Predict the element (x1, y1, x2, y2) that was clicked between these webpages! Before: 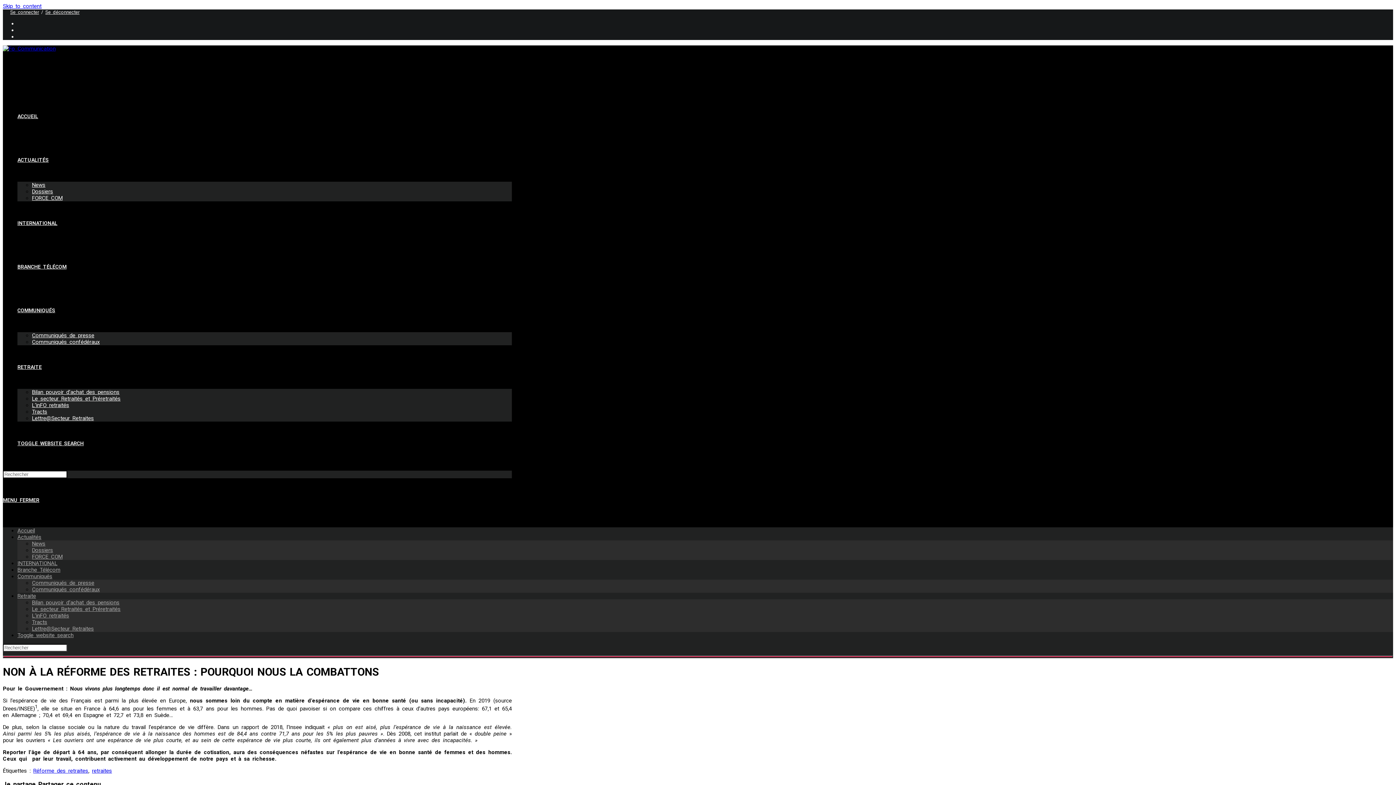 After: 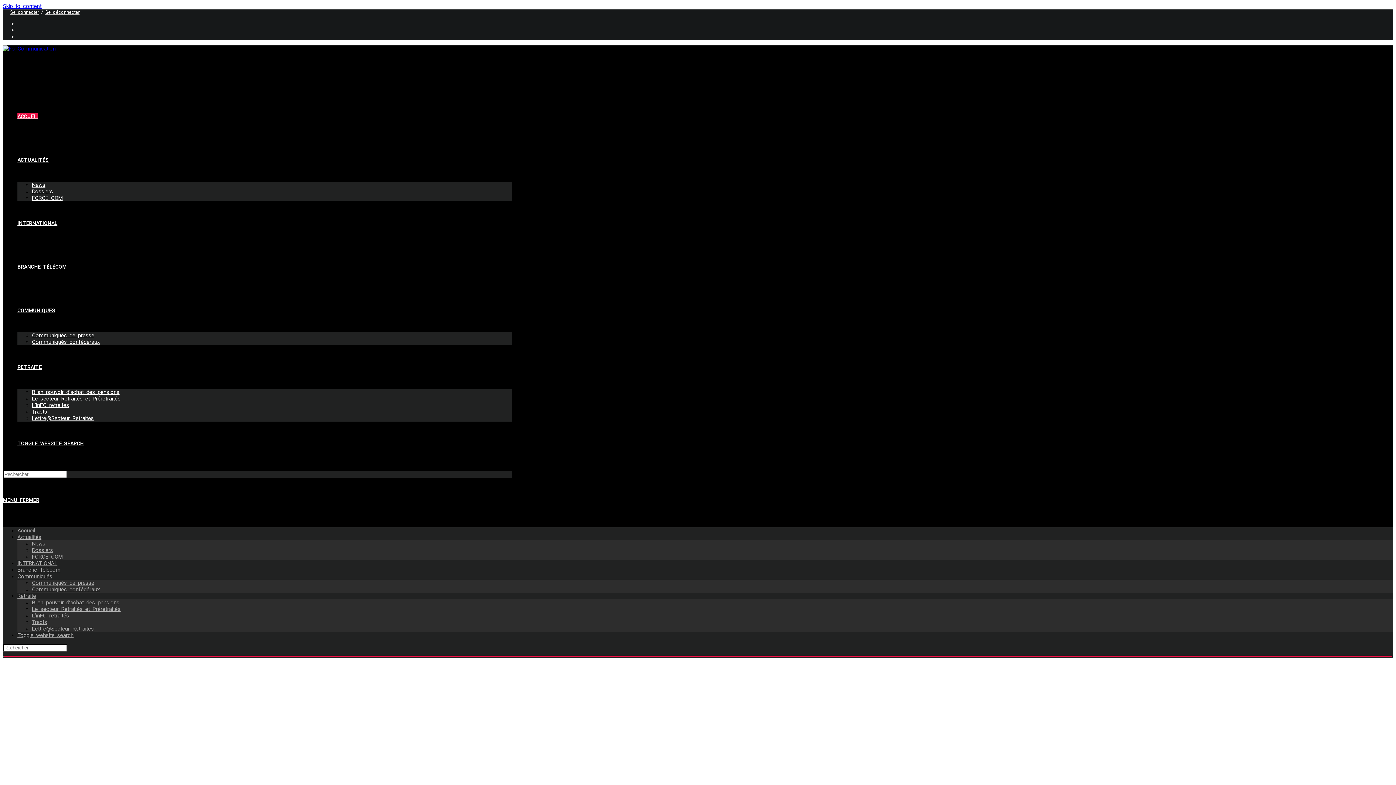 Action: bbox: (2, 45, 55, 52)